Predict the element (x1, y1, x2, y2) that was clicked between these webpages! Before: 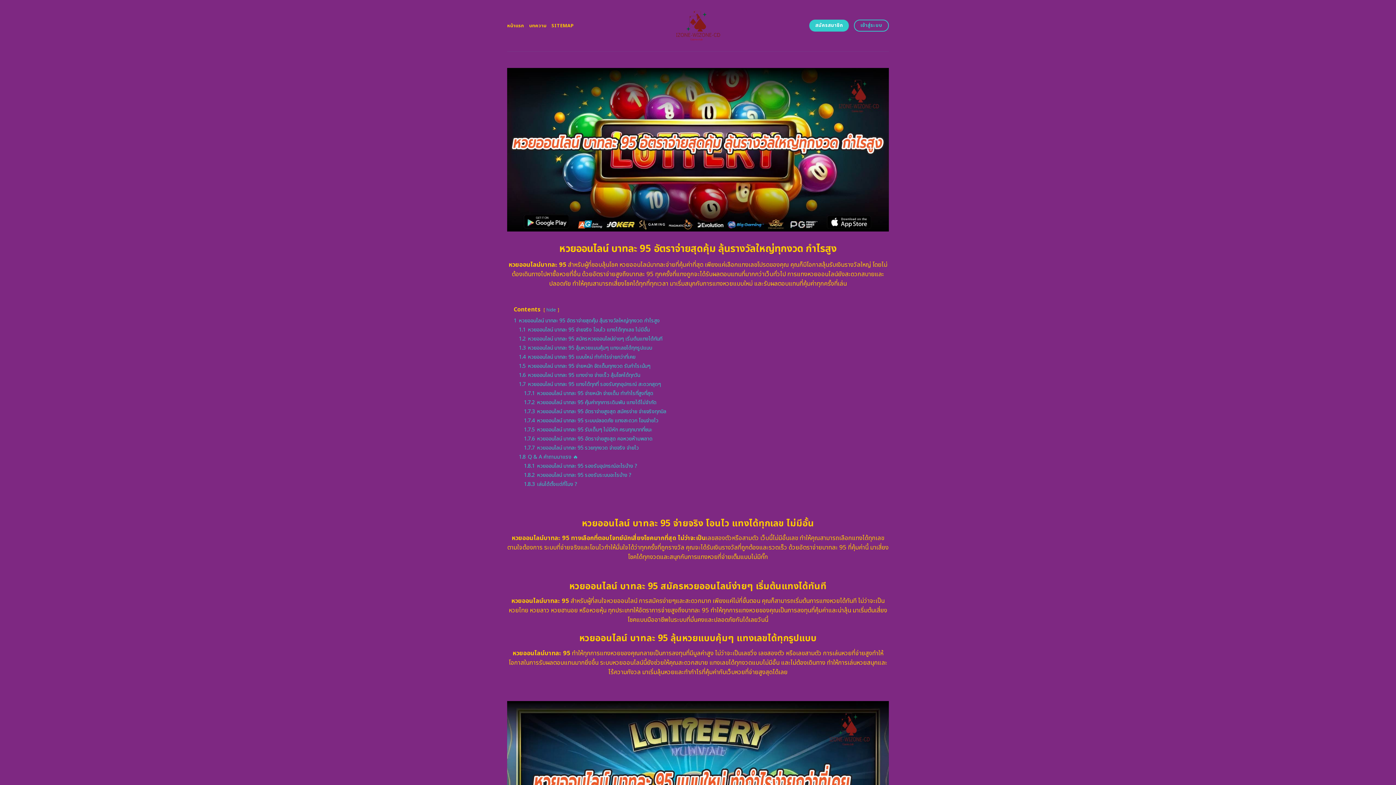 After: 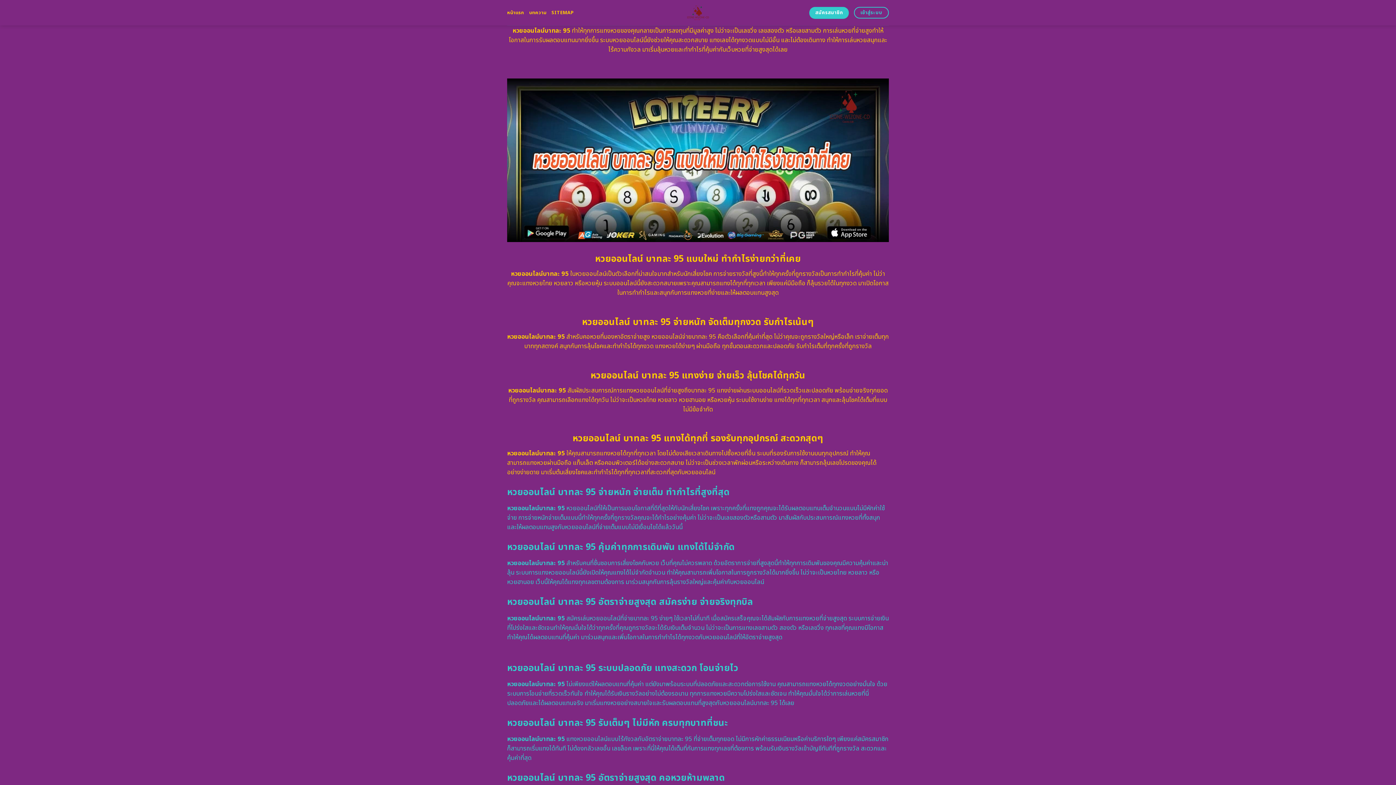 Action: label: 1.3 หวยออนไลน์ บาทละ 95 ลุ้นหวยแบบคุ้มๆ แทงเลขได้ทุกรูปแบบ bbox: (518, 344, 652, 351)